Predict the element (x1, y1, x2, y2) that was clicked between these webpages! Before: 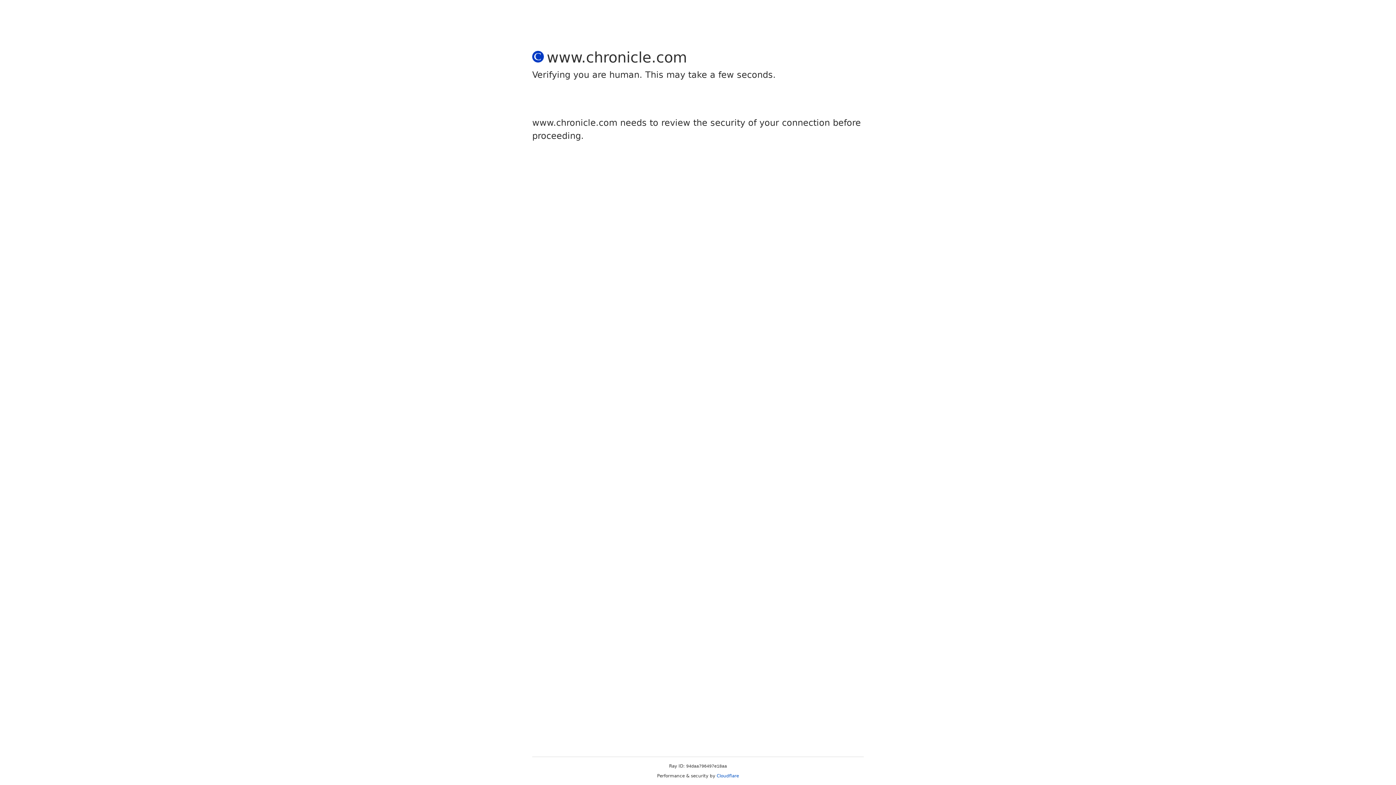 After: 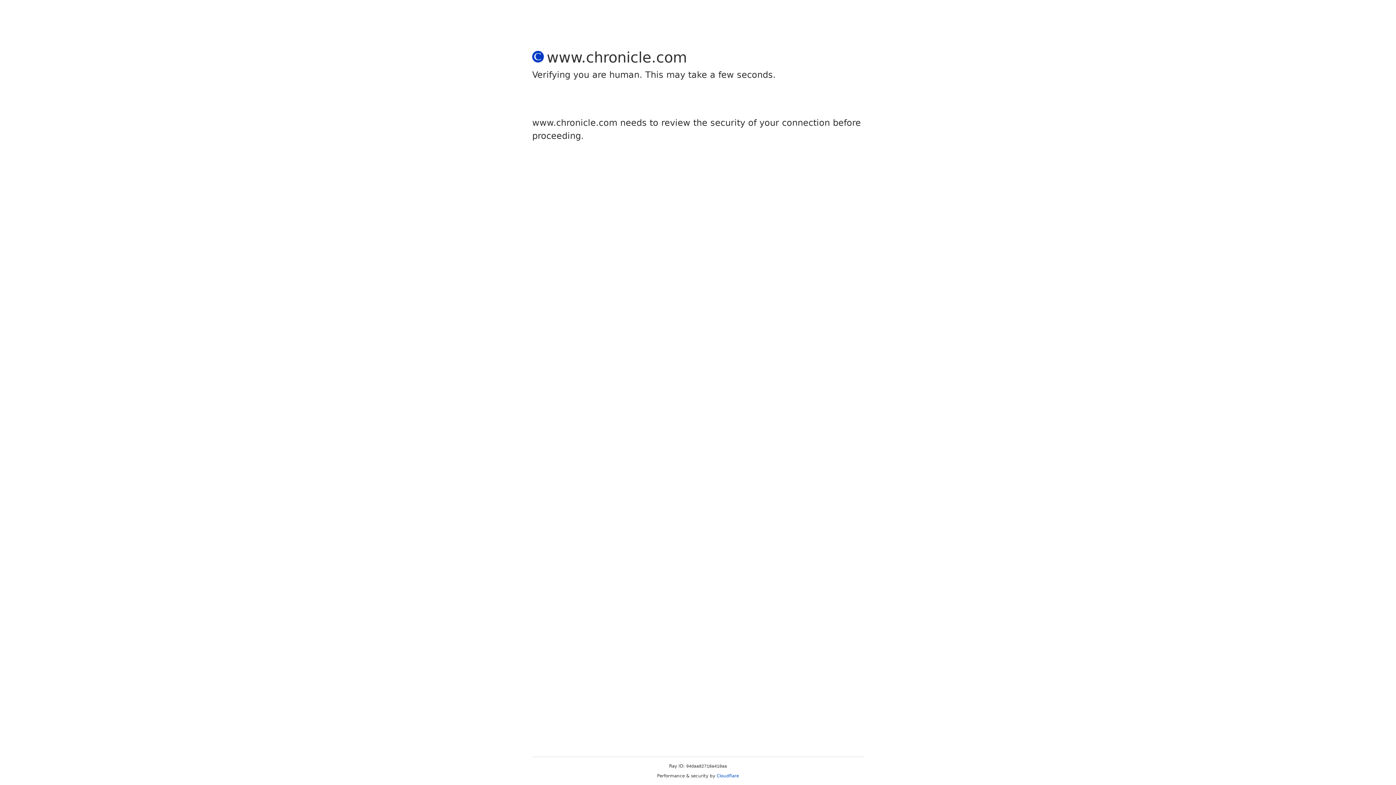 Action: bbox: (716, 773, 739, 778) label: Cloudflare